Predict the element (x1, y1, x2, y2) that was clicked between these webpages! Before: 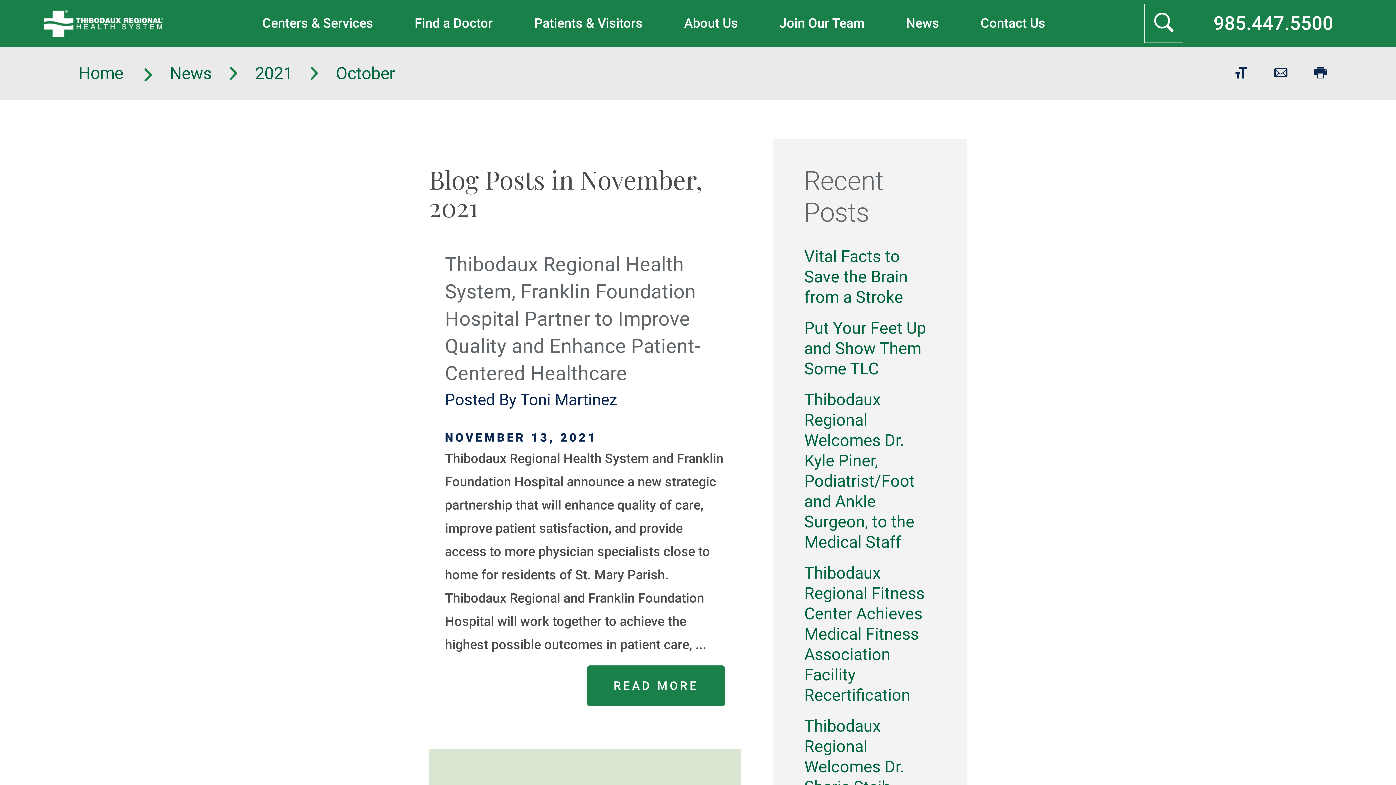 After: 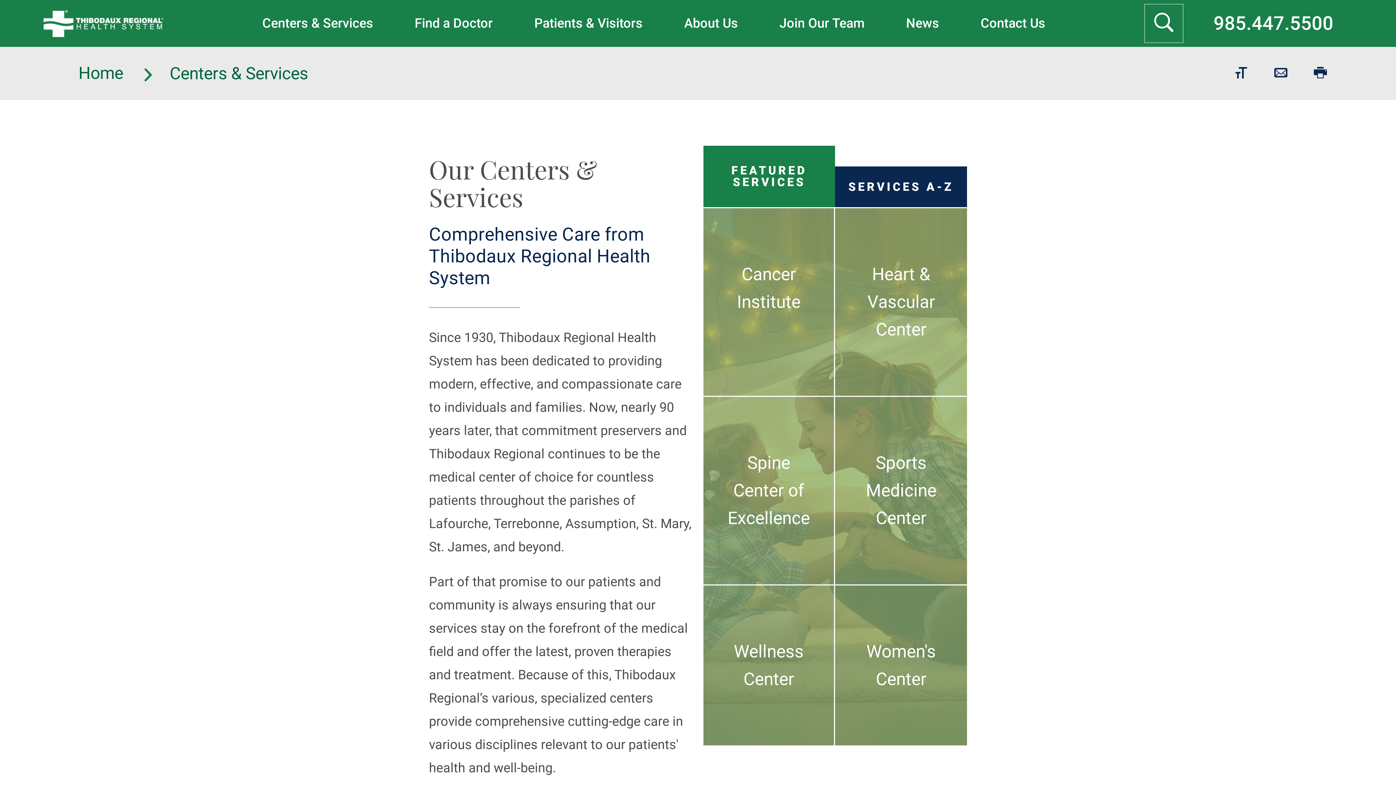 Action: label: Centers & Services bbox: (241, 0, 394, 46)